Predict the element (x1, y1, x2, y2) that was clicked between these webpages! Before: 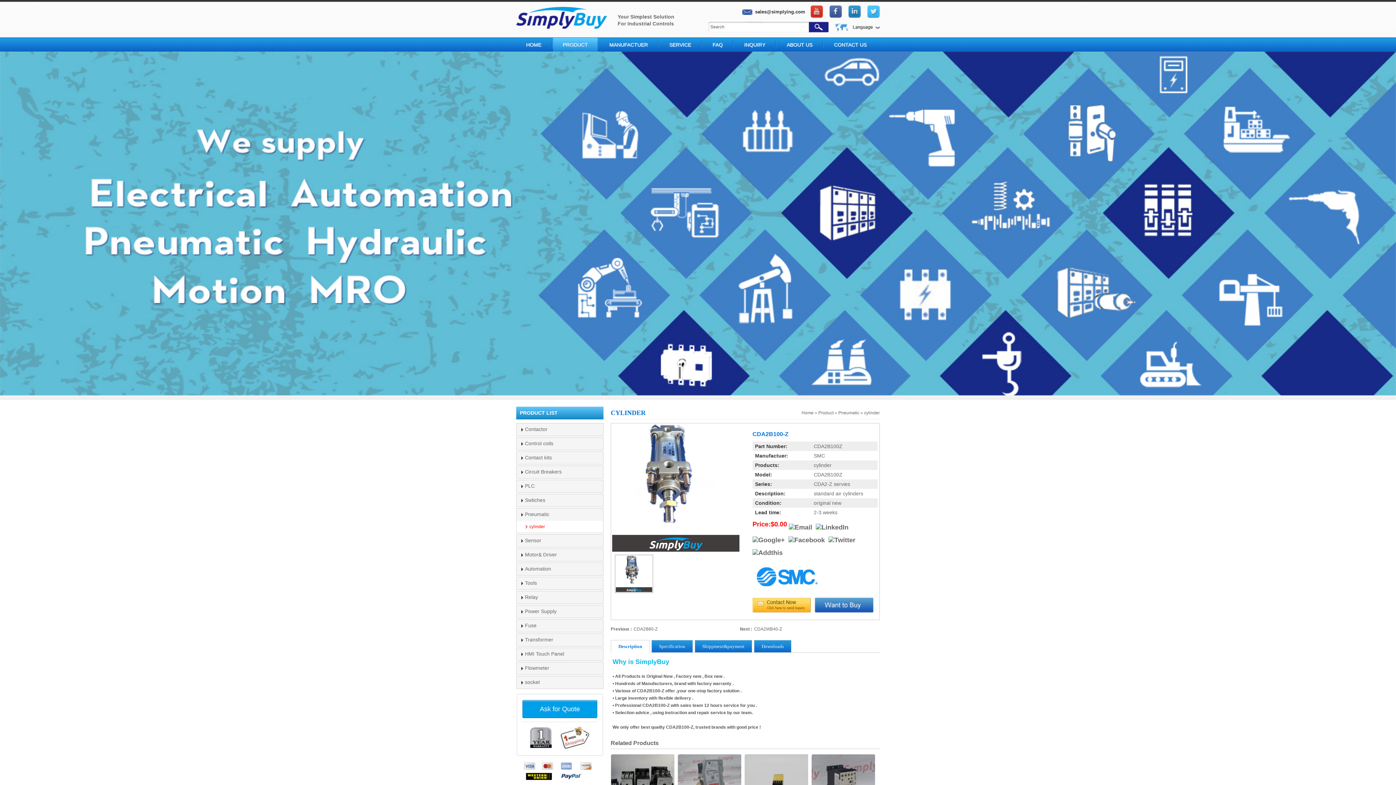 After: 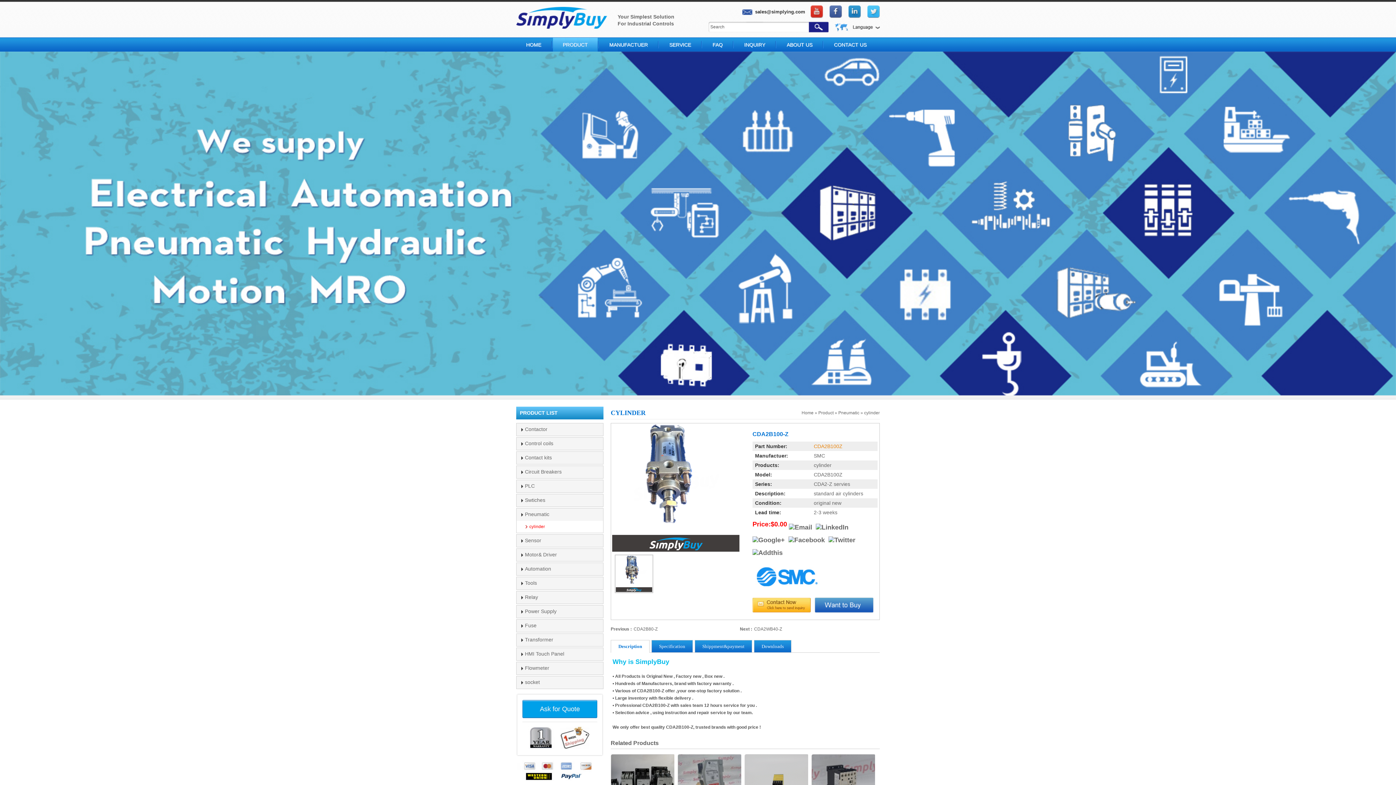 Action: label: CDA2B100Z bbox: (814, 443, 842, 449)